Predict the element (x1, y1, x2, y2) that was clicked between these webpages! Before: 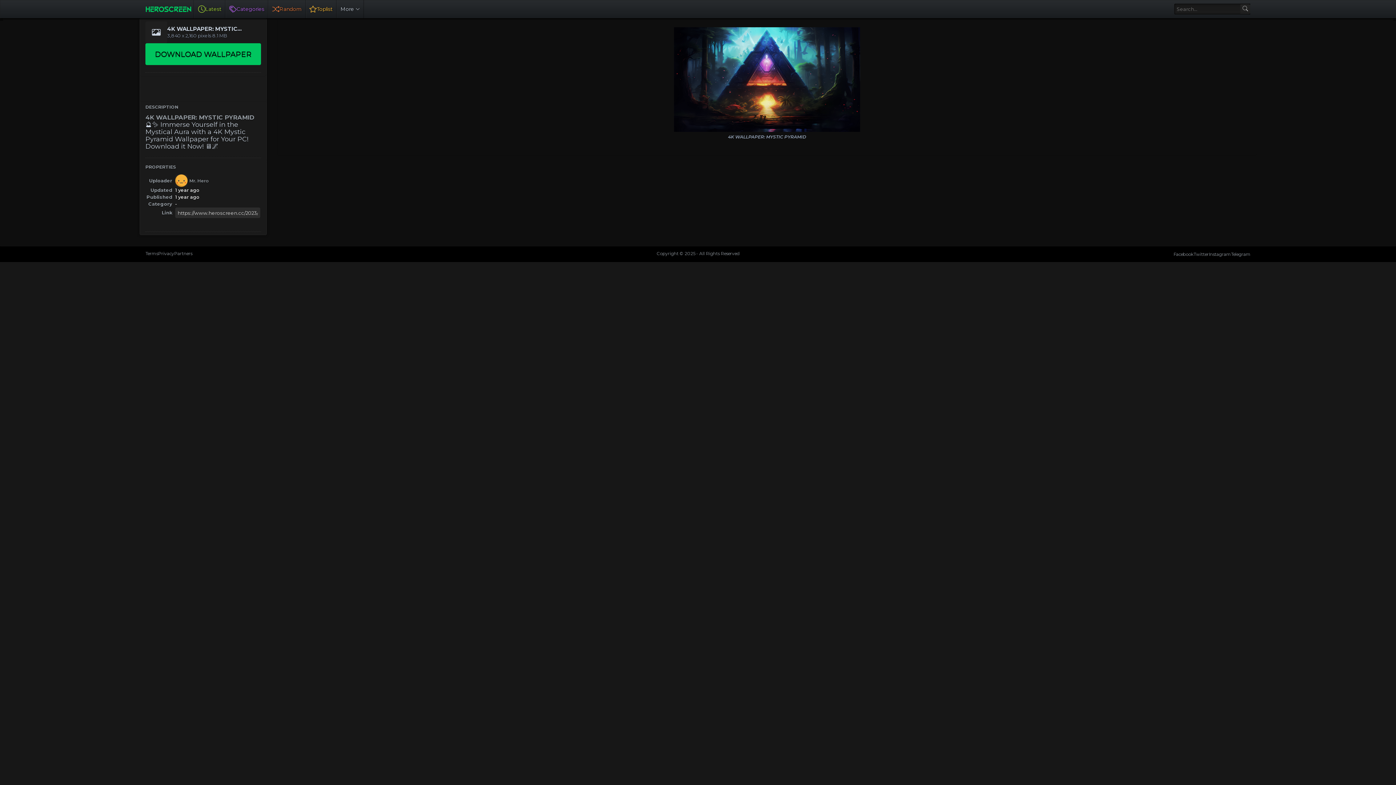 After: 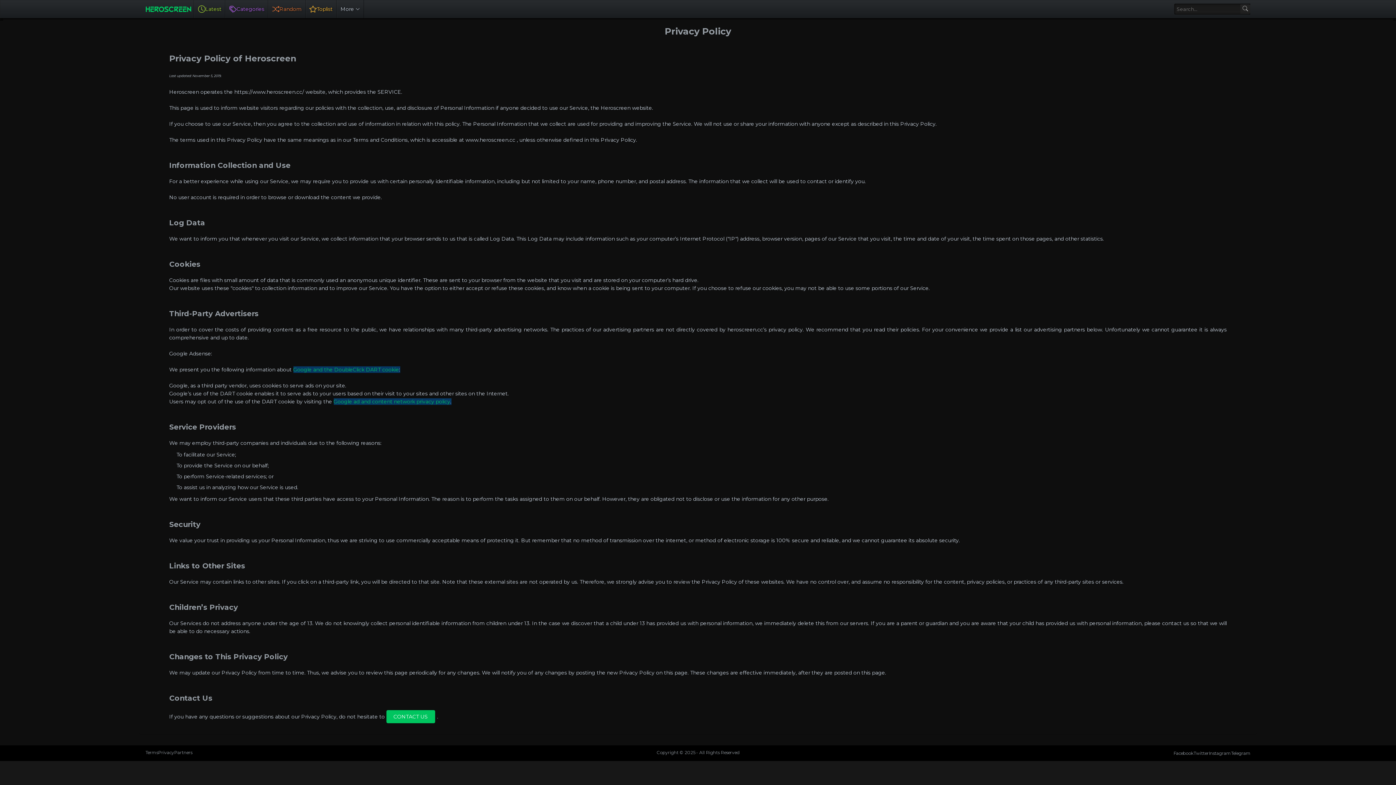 Action: bbox: (158, 250, 174, 256) label: Privacy